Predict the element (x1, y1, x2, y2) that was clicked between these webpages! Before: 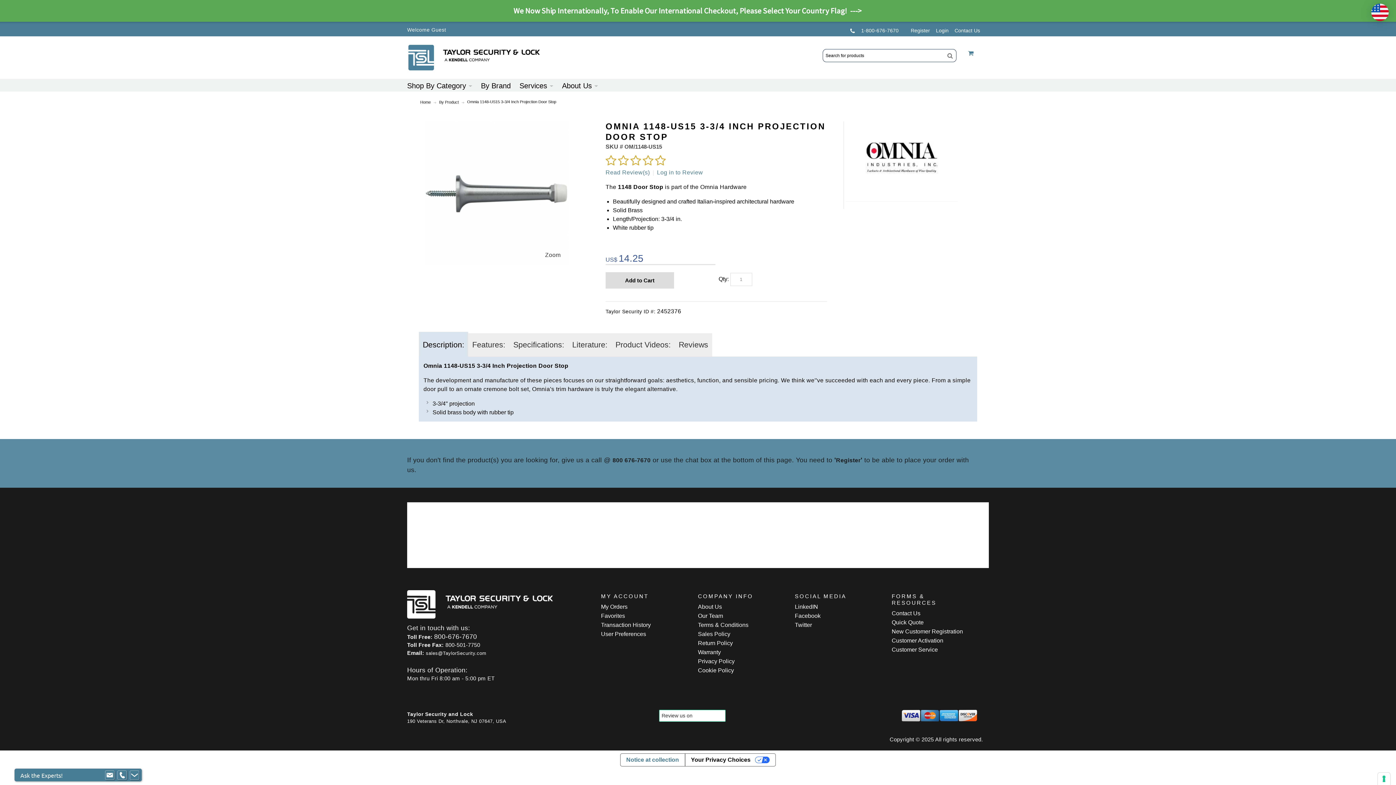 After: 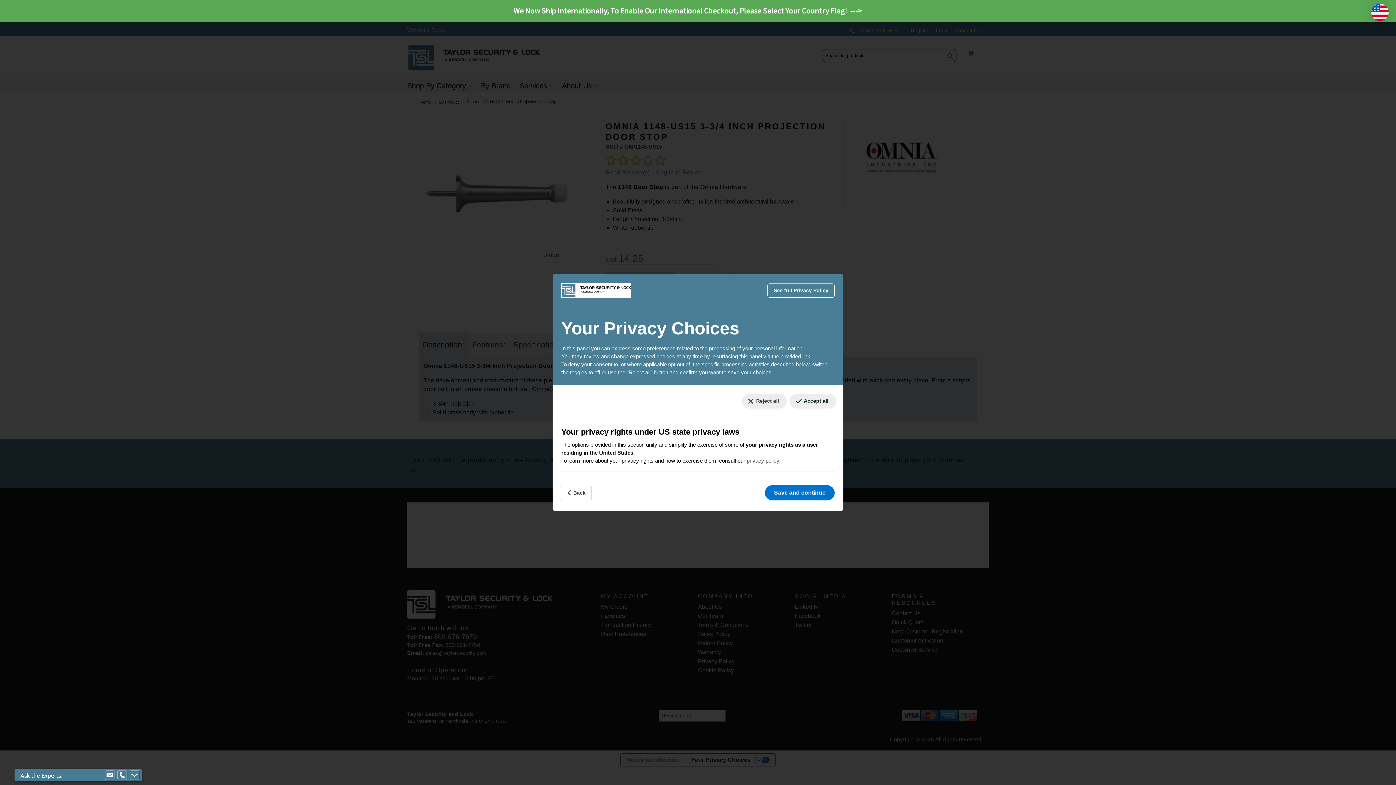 Action: bbox: (1378, 773, 1390, 785) label: Your consent preferences for tracking technologies